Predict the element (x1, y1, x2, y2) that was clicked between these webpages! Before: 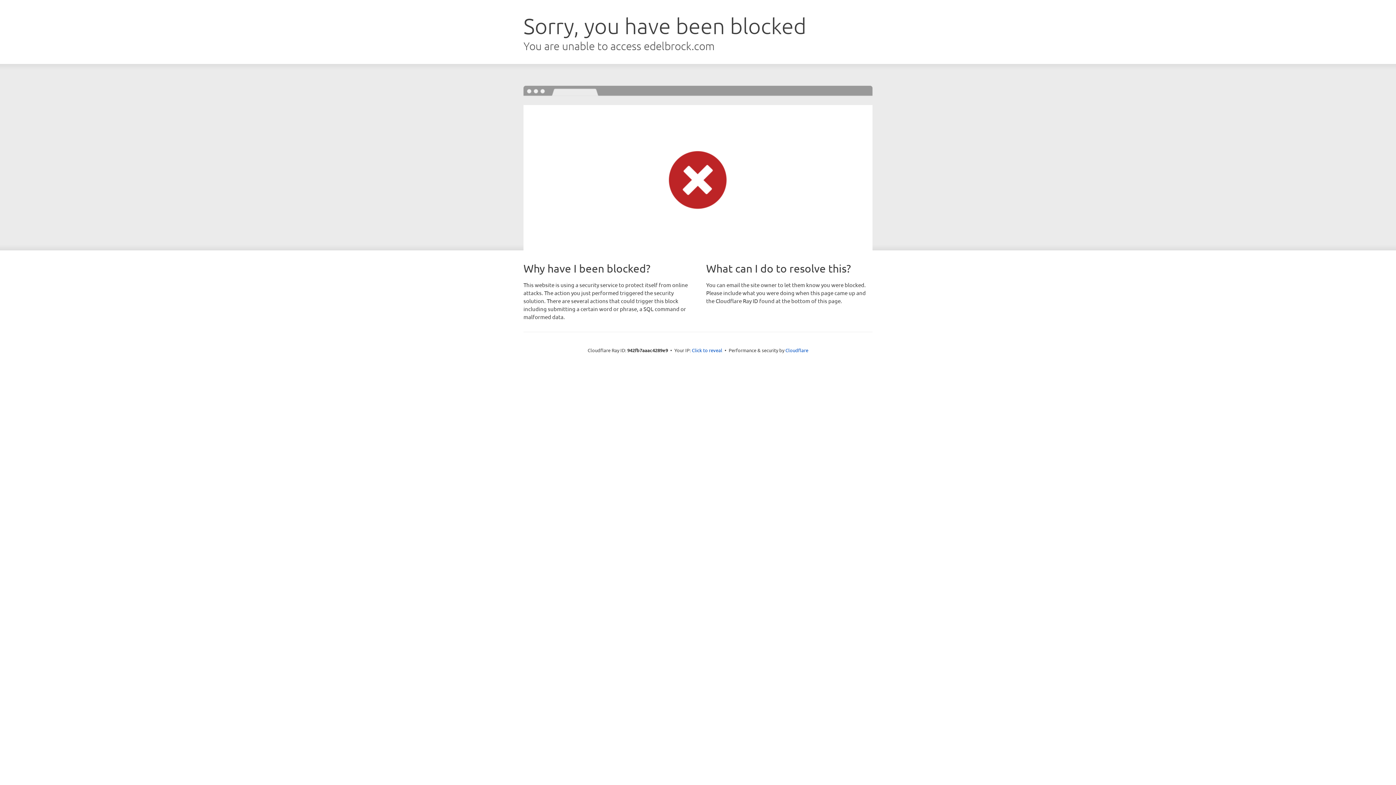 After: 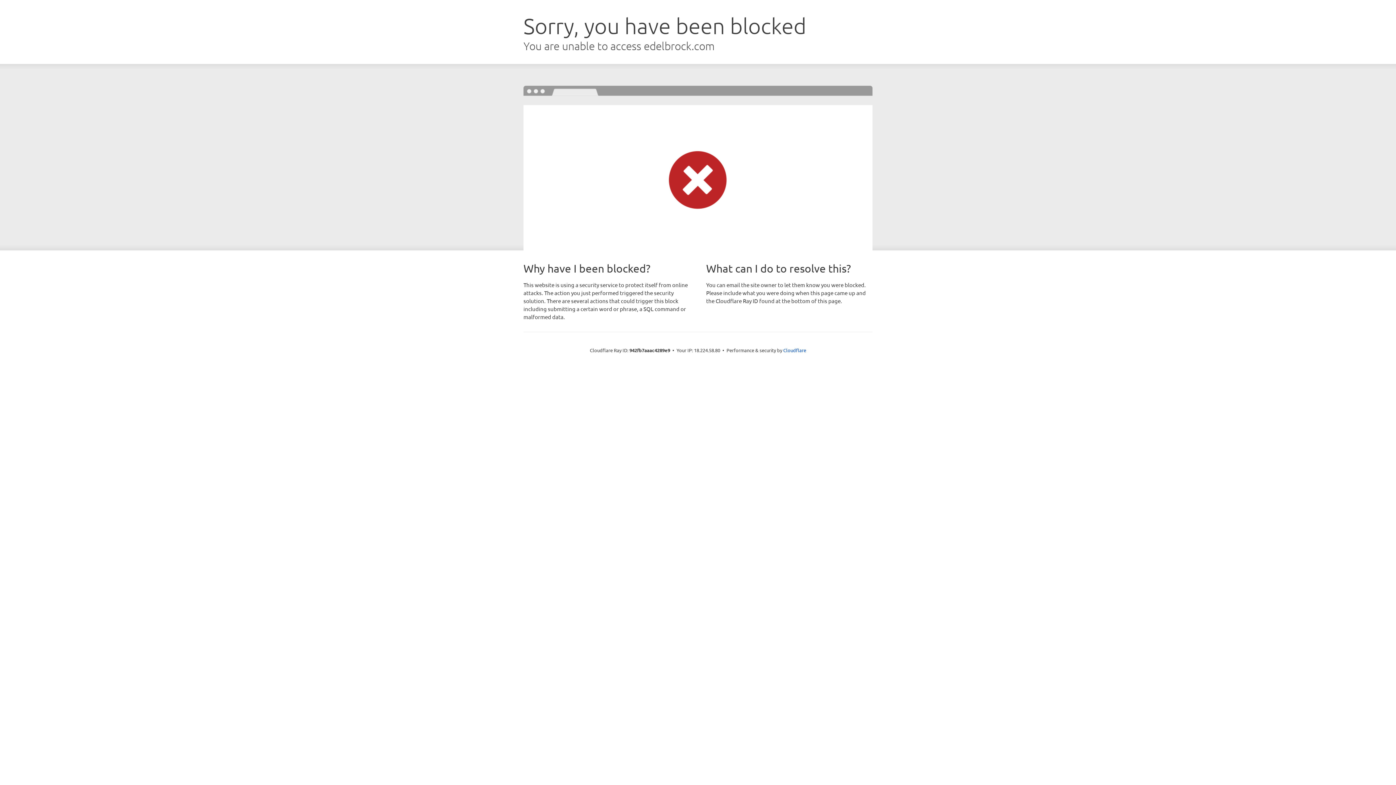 Action: label: Click to reveal bbox: (692, 346, 722, 353)